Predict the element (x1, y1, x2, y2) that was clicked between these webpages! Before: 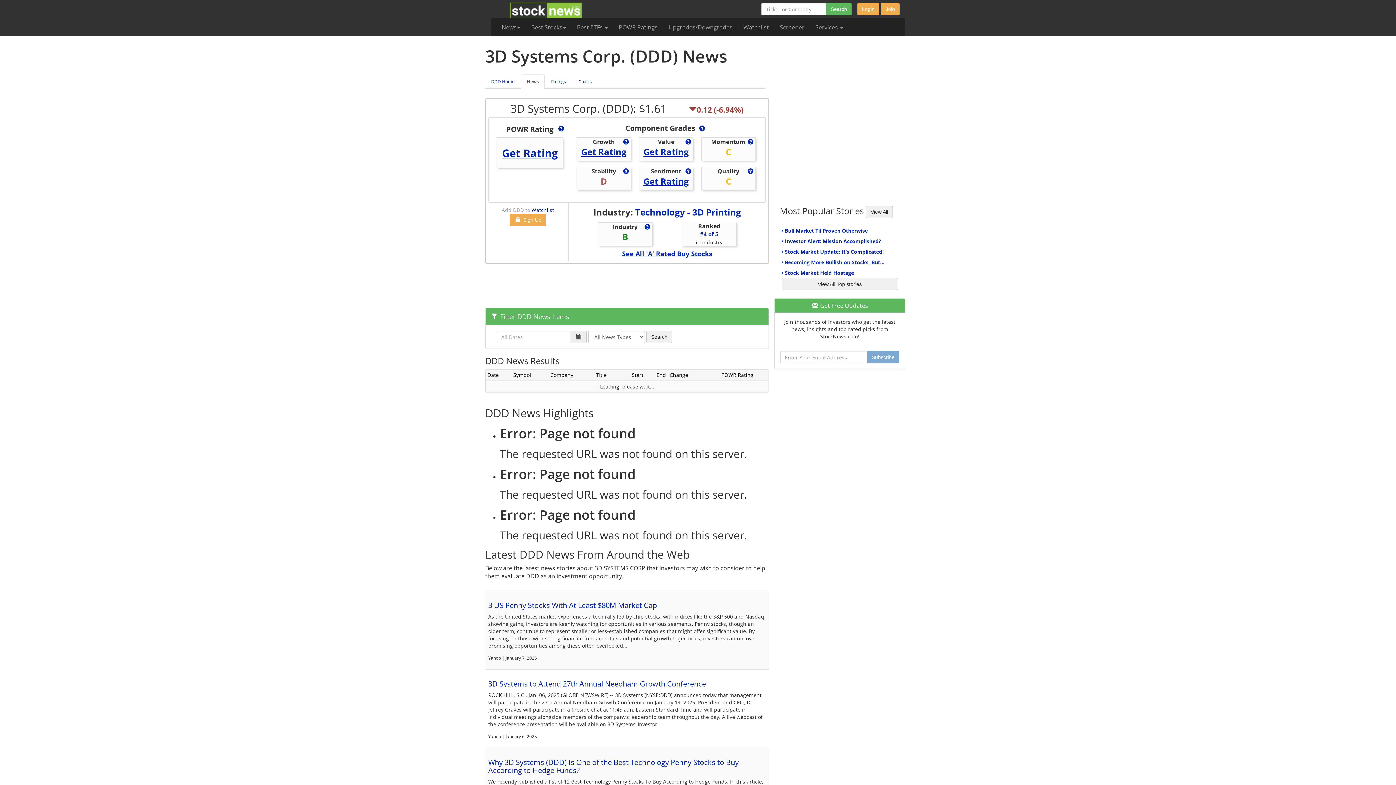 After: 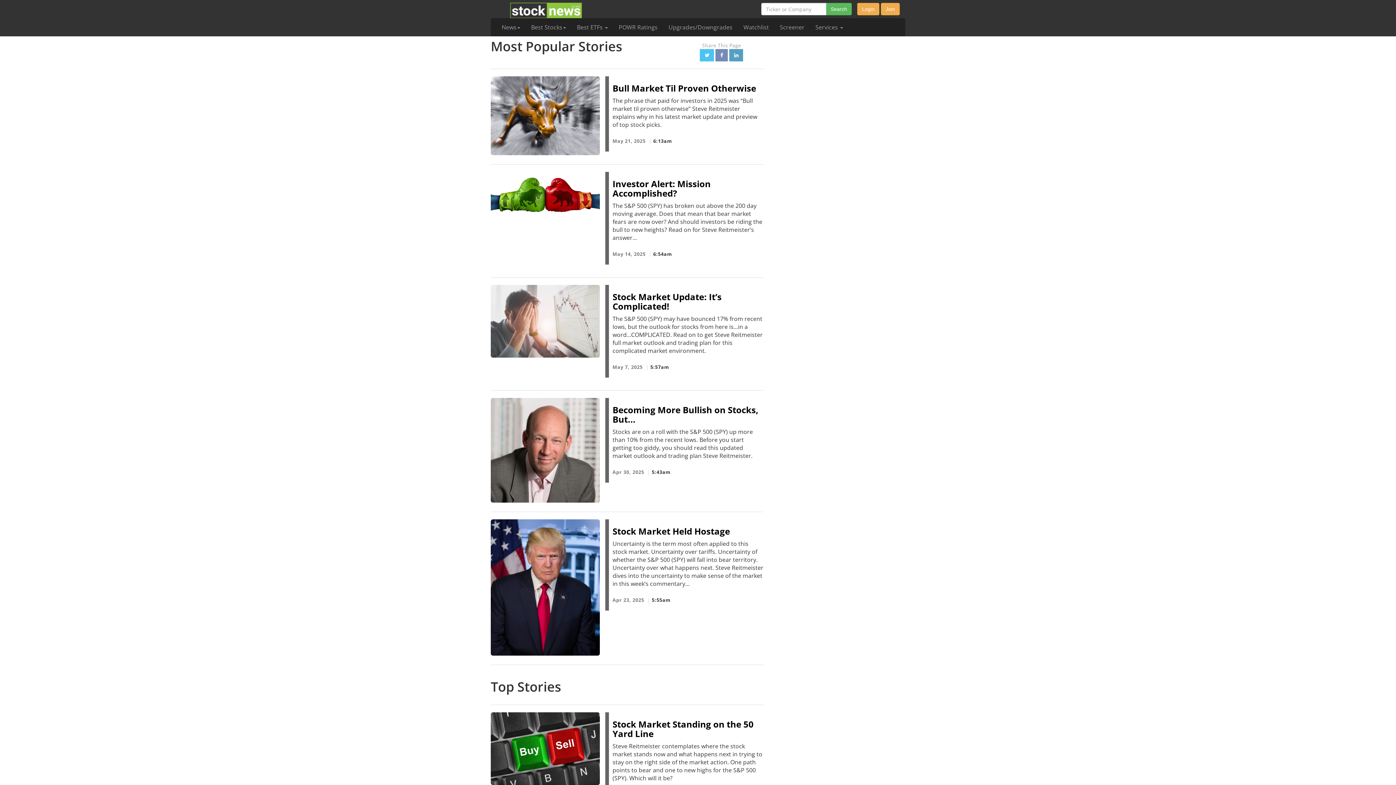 Action: bbox: (781, 278, 898, 290) label: View All Top stories